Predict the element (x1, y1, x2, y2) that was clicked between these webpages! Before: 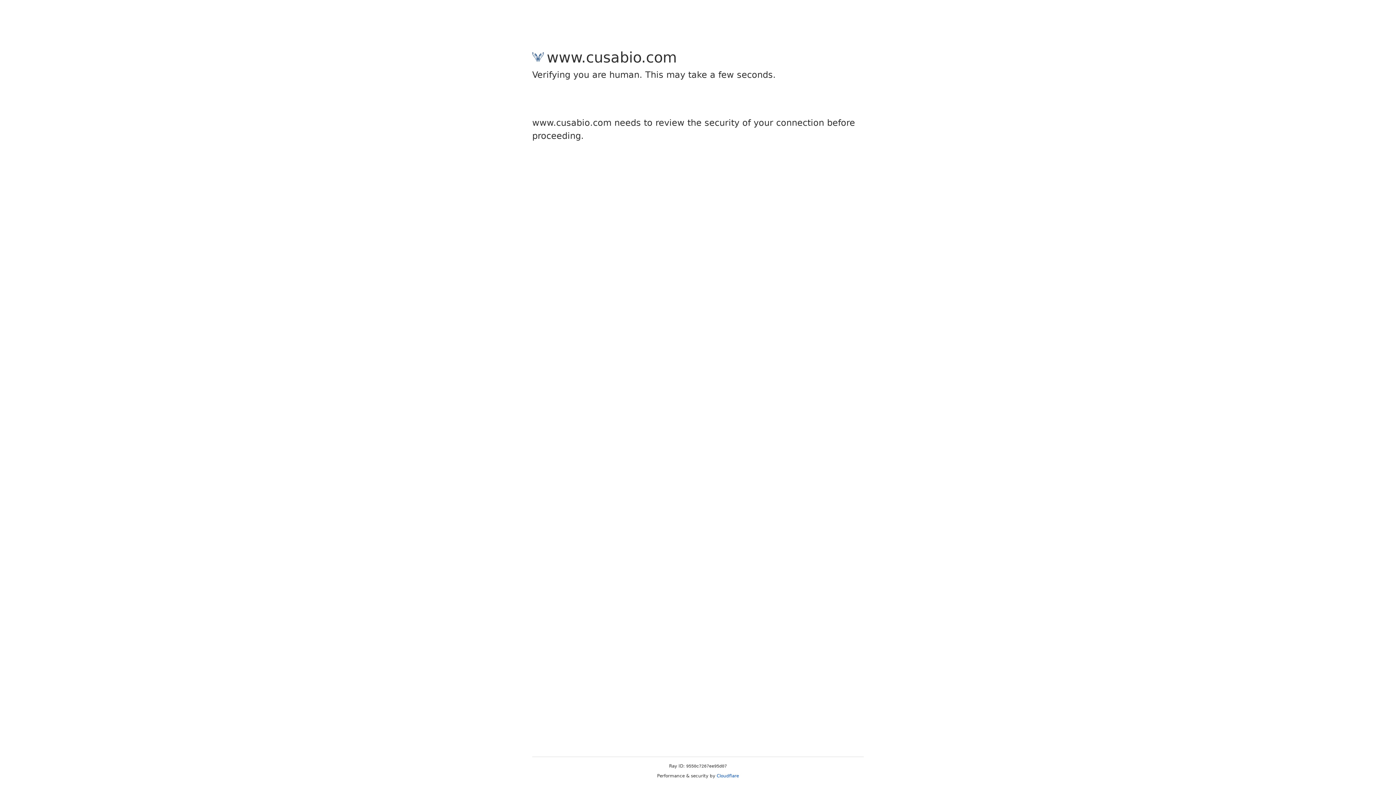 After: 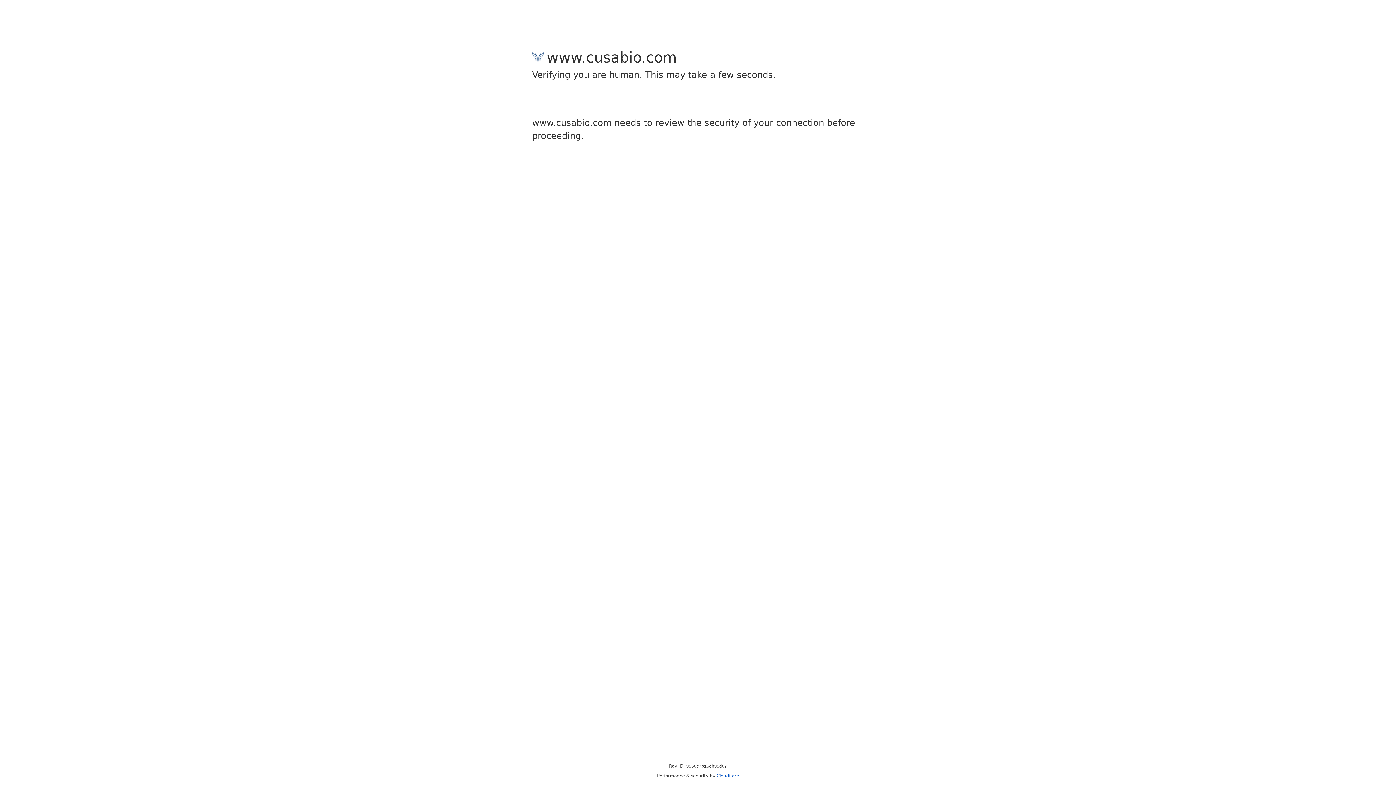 Action: label: Cloudflare bbox: (716, 773, 739, 778)